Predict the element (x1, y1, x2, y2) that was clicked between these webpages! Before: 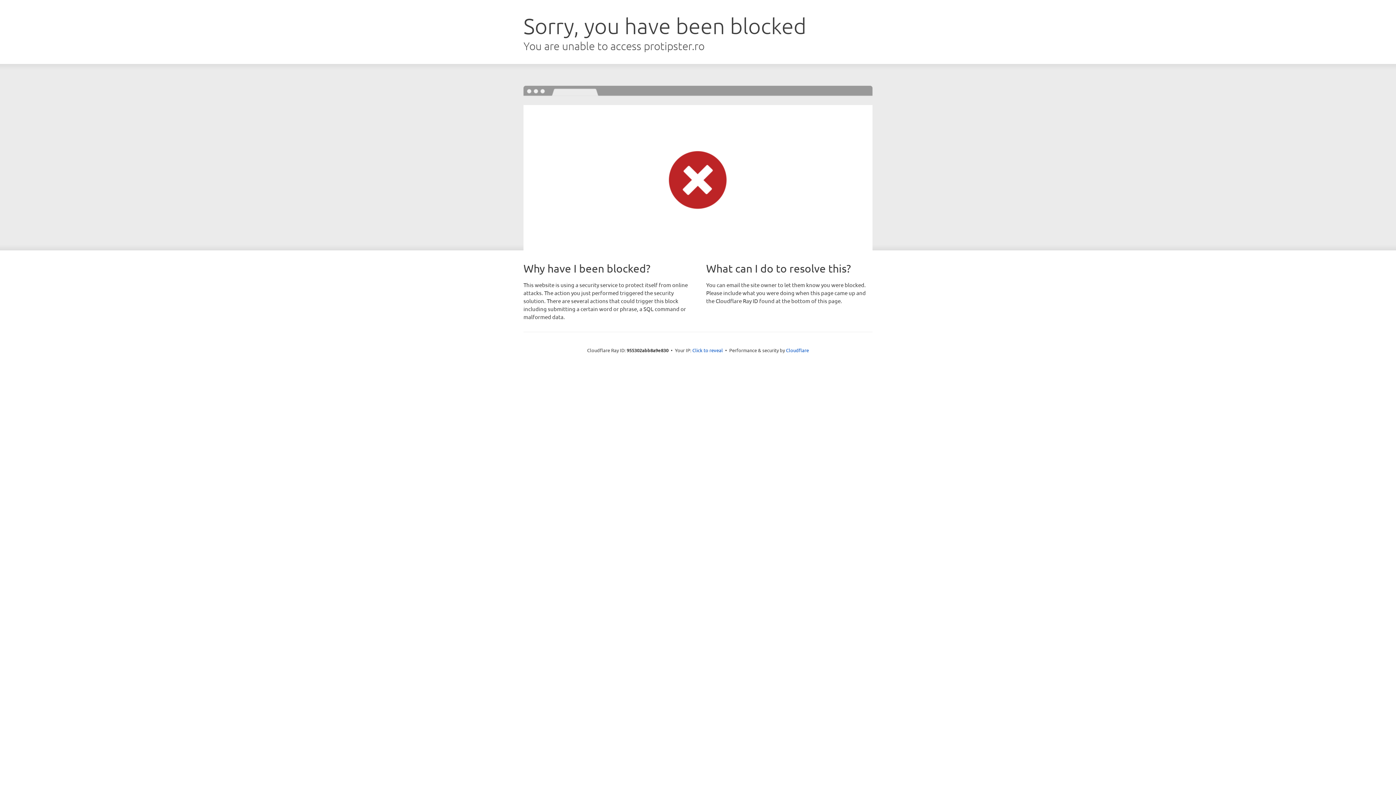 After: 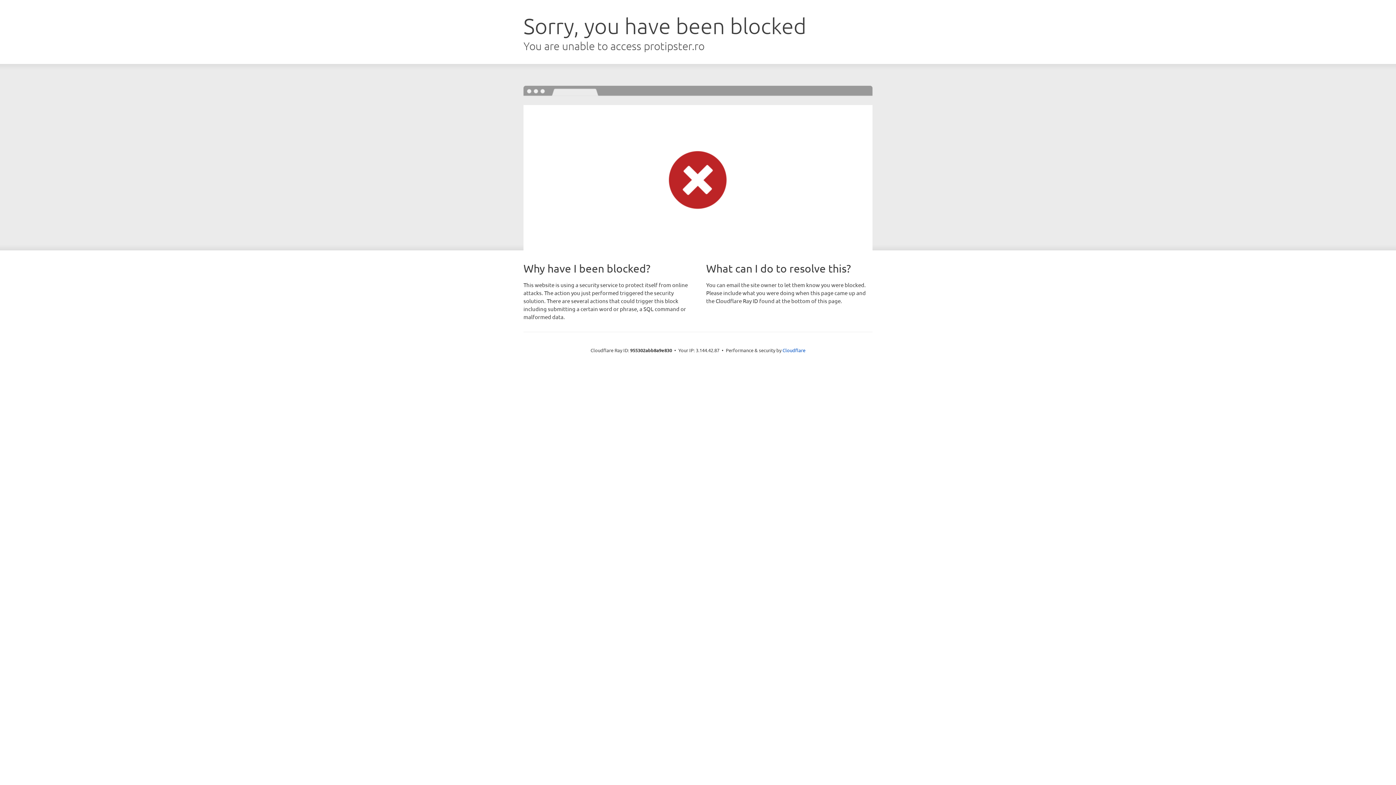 Action: label: Click to reveal bbox: (692, 346, 723, 353)